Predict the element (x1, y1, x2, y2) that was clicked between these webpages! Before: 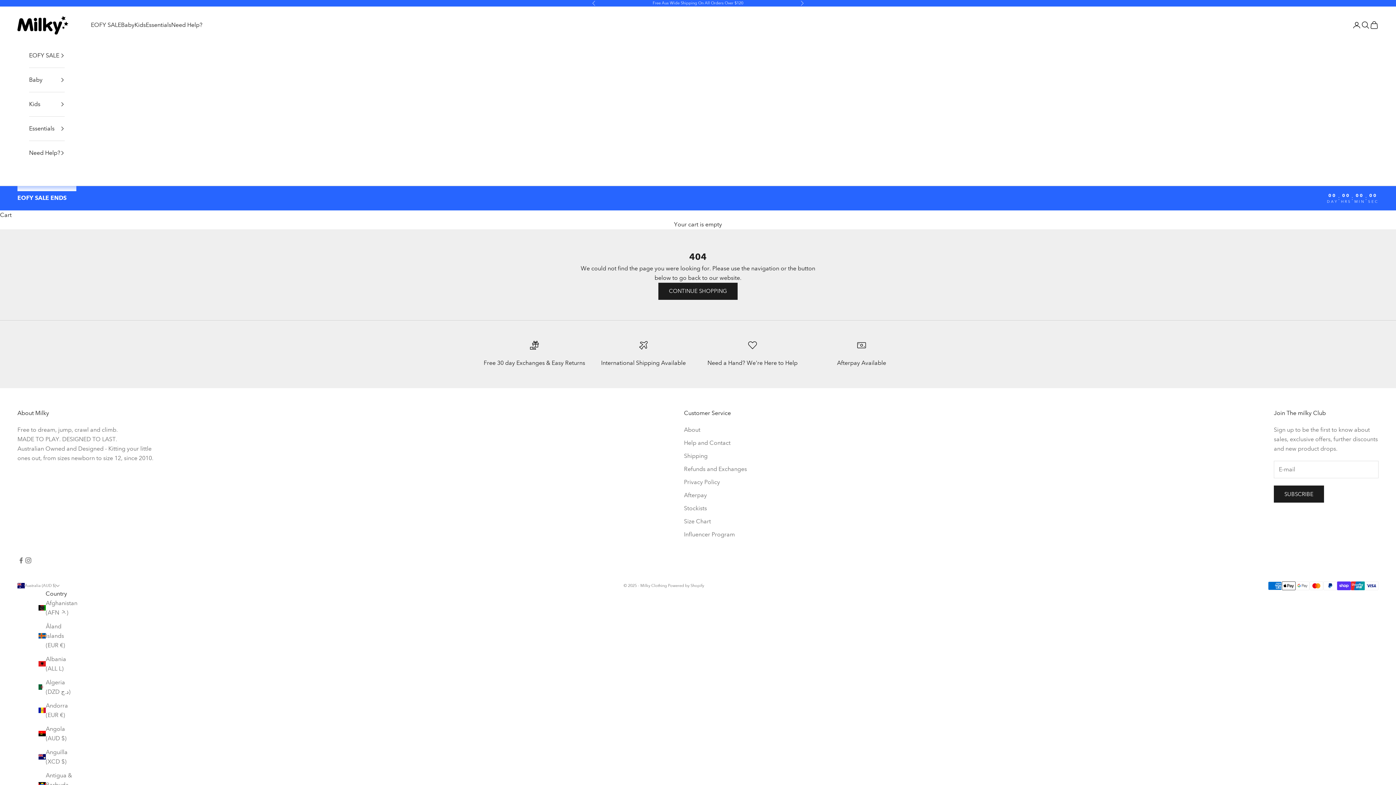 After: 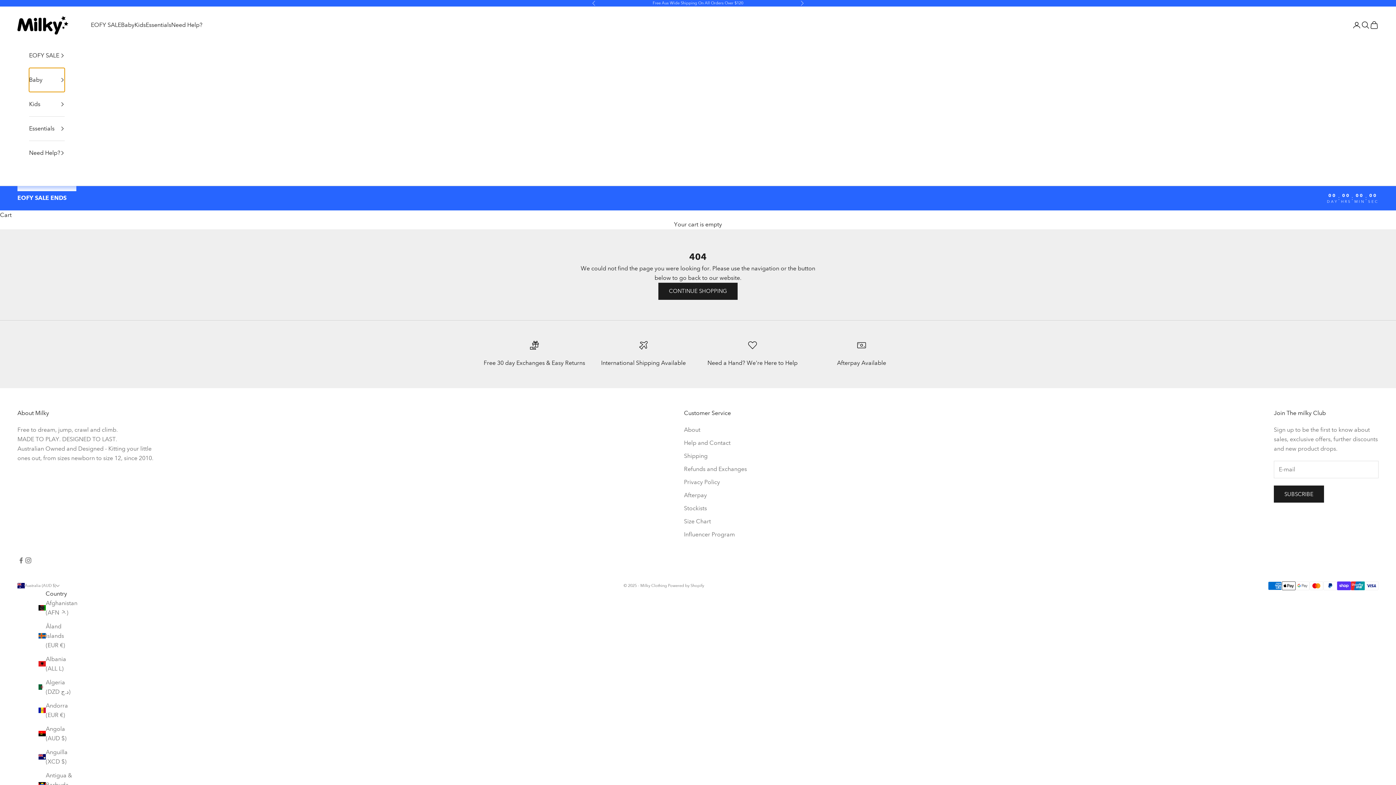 Action: label: Baby bbox: (29, 68, 64, 92)